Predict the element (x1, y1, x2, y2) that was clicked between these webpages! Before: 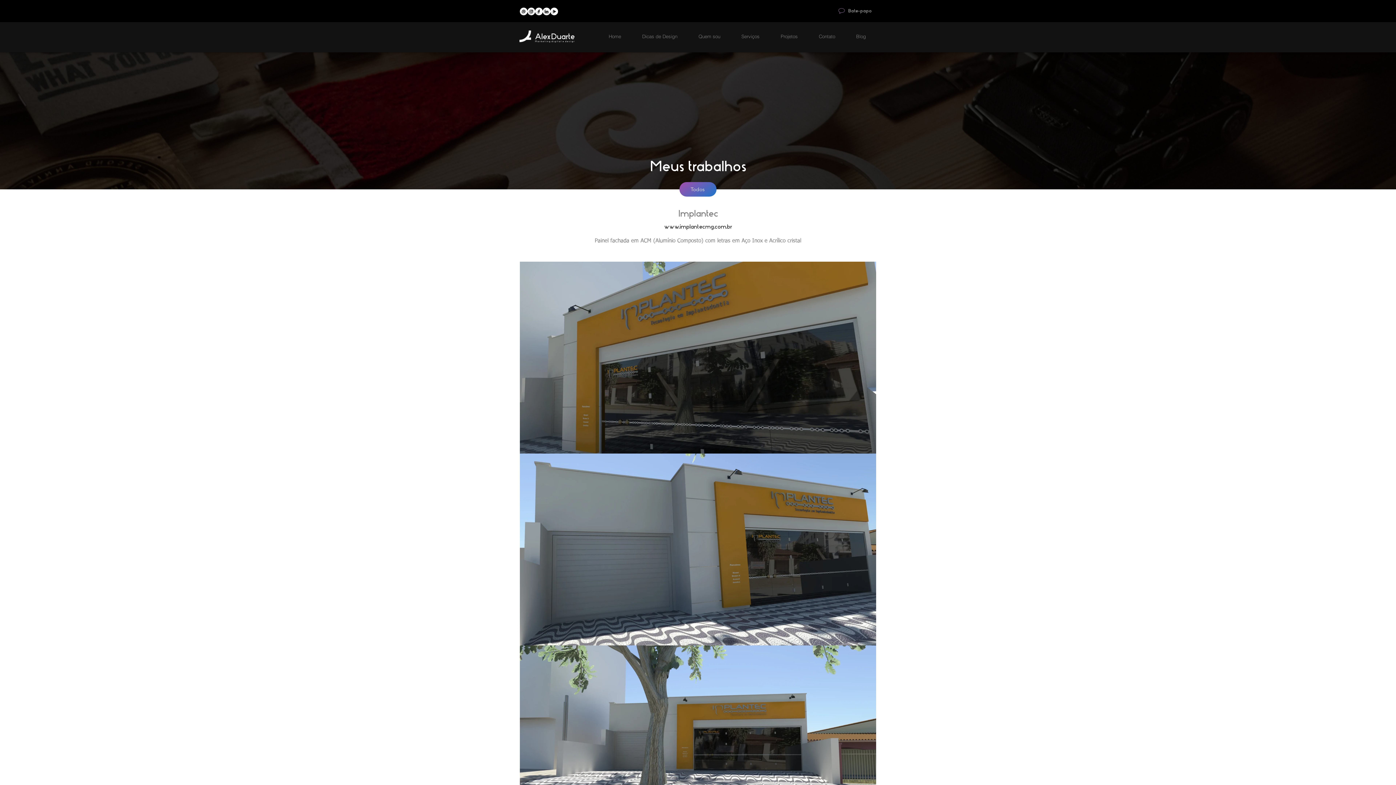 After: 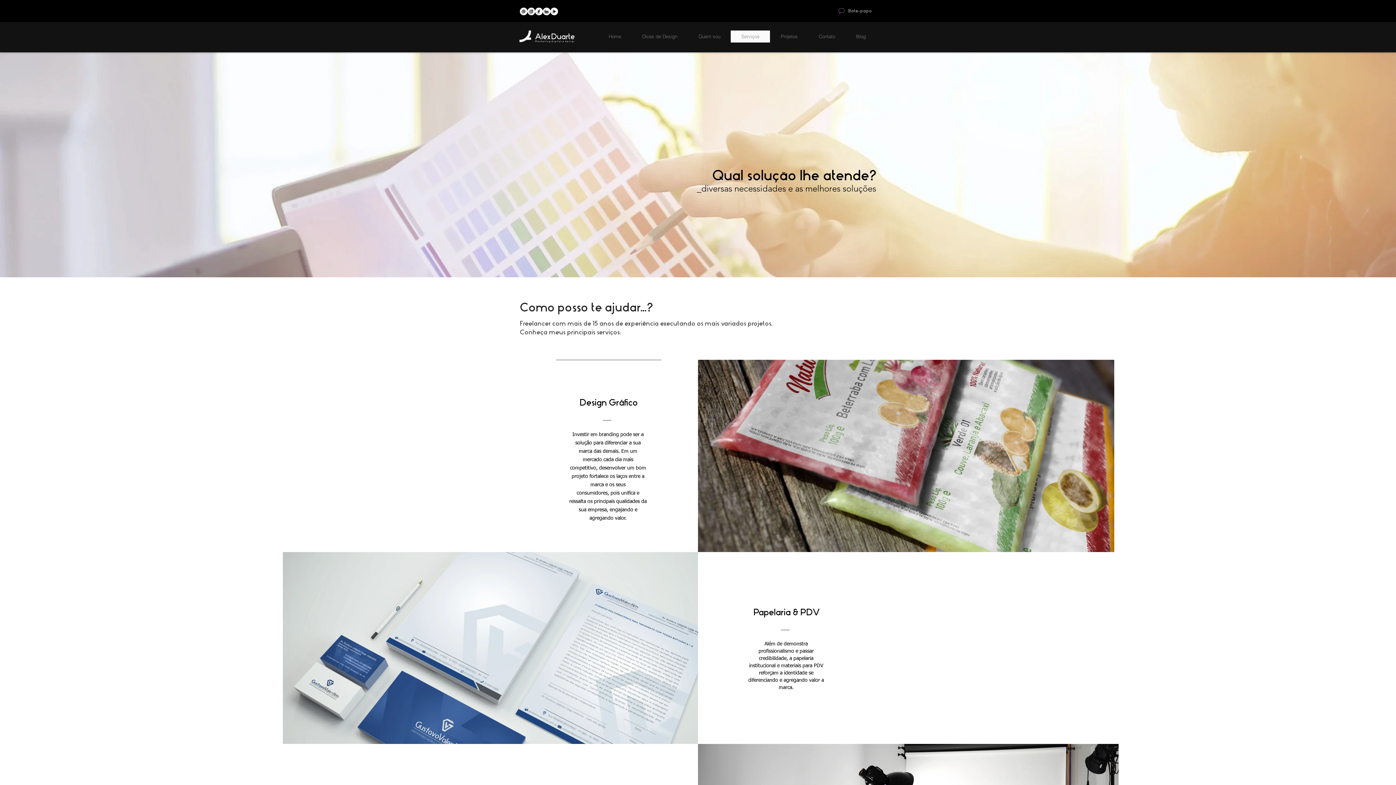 Action: bbox: (730, 30, 770, 42) label: Serviços